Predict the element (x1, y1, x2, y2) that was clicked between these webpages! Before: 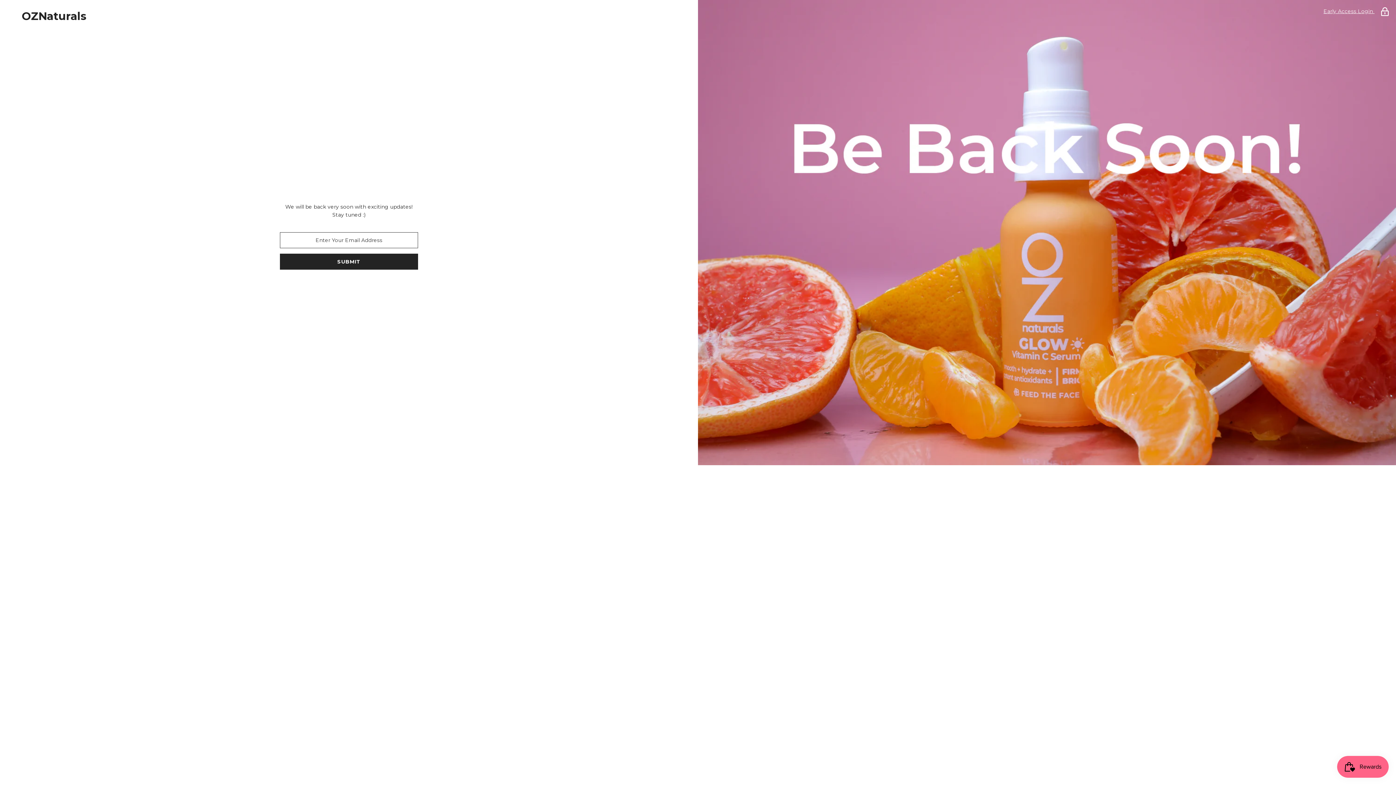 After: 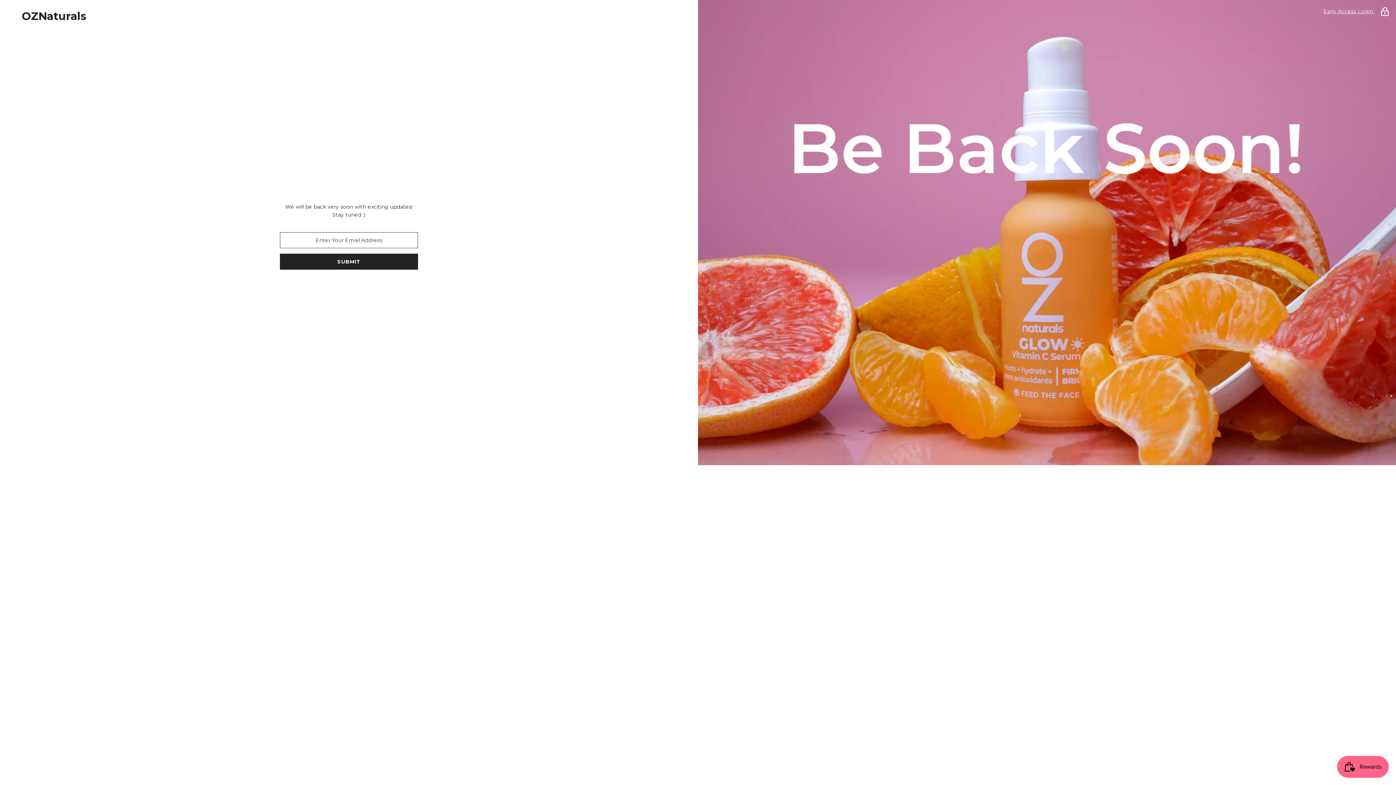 Action: label: OZNaturals bbox: (21, 10, 676, 21)